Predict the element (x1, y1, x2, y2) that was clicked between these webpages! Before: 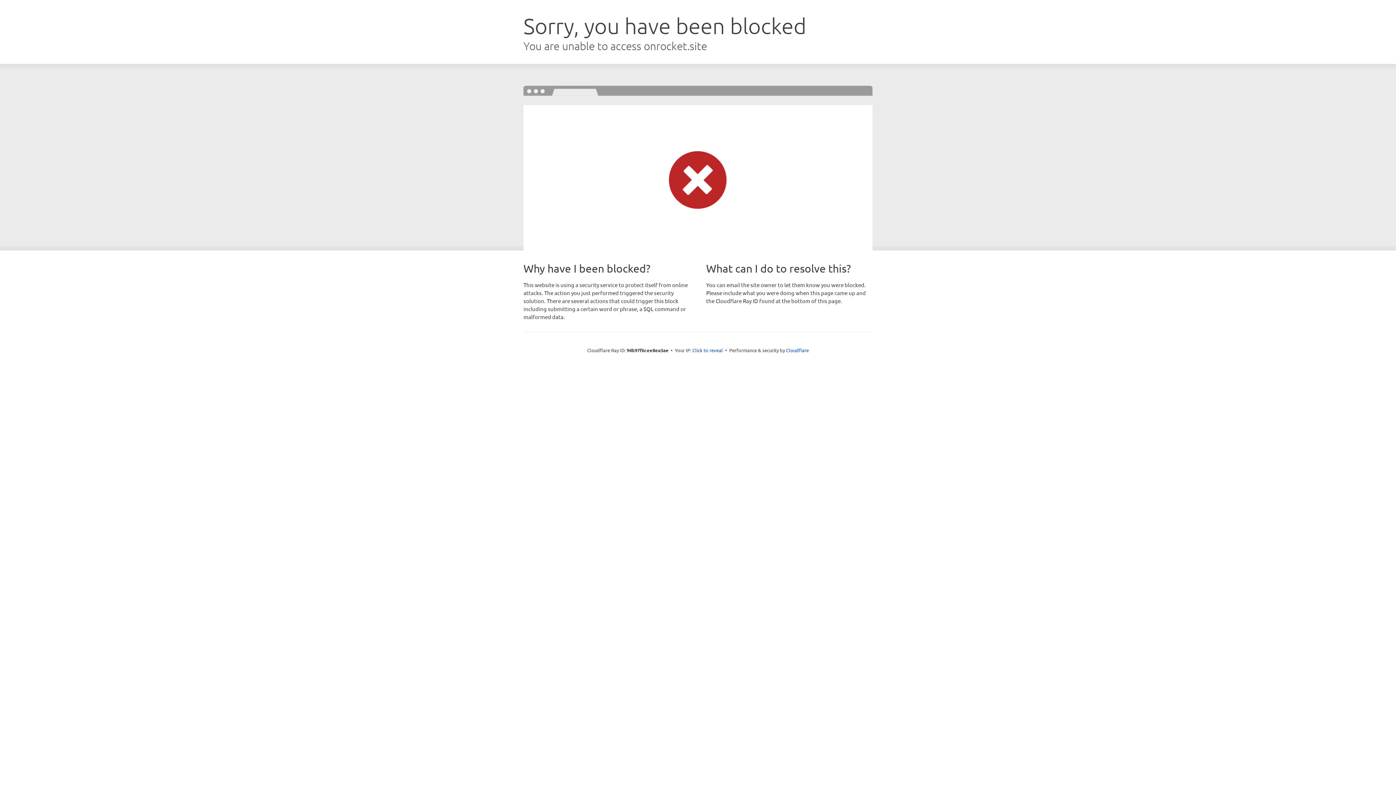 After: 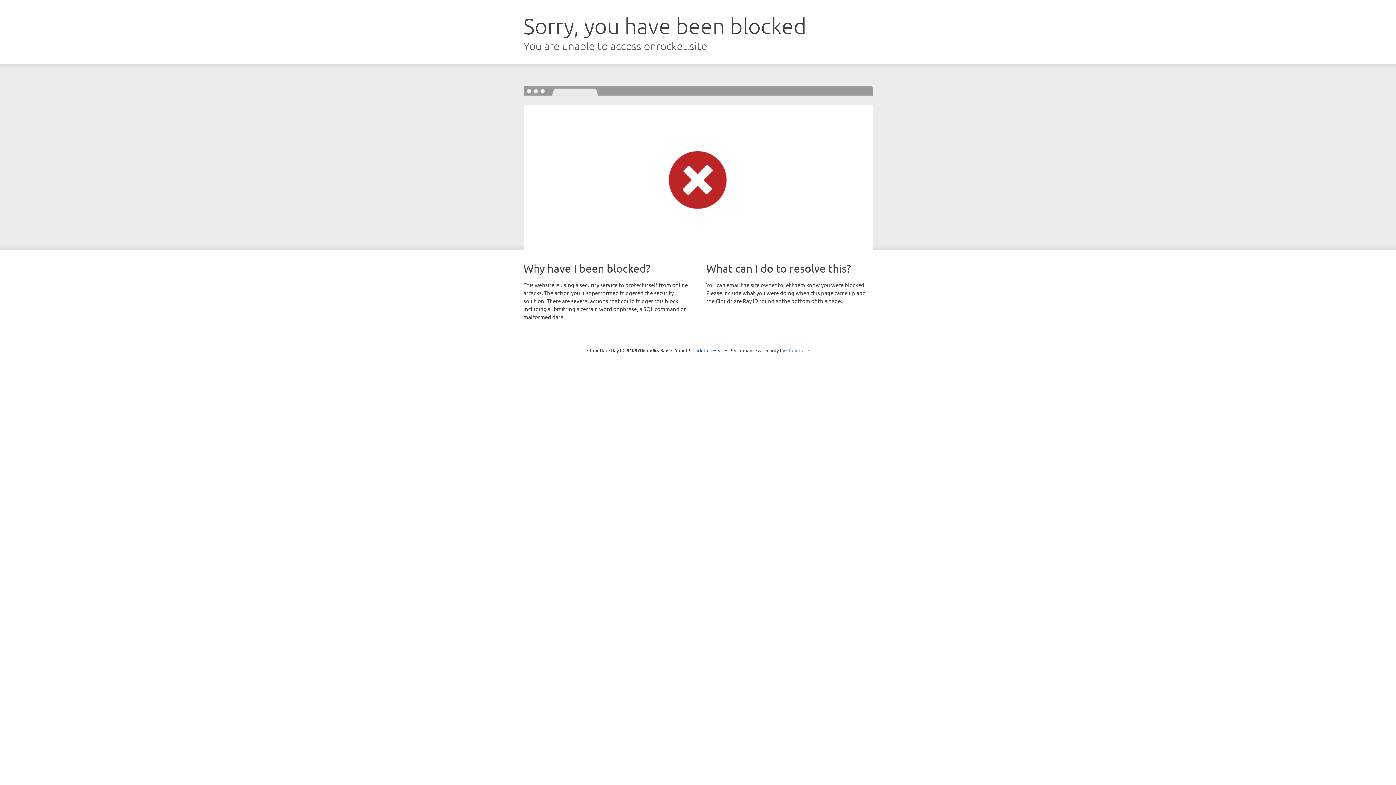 Action: bbox: (786, 347, 809, 353) label: Cloudflare